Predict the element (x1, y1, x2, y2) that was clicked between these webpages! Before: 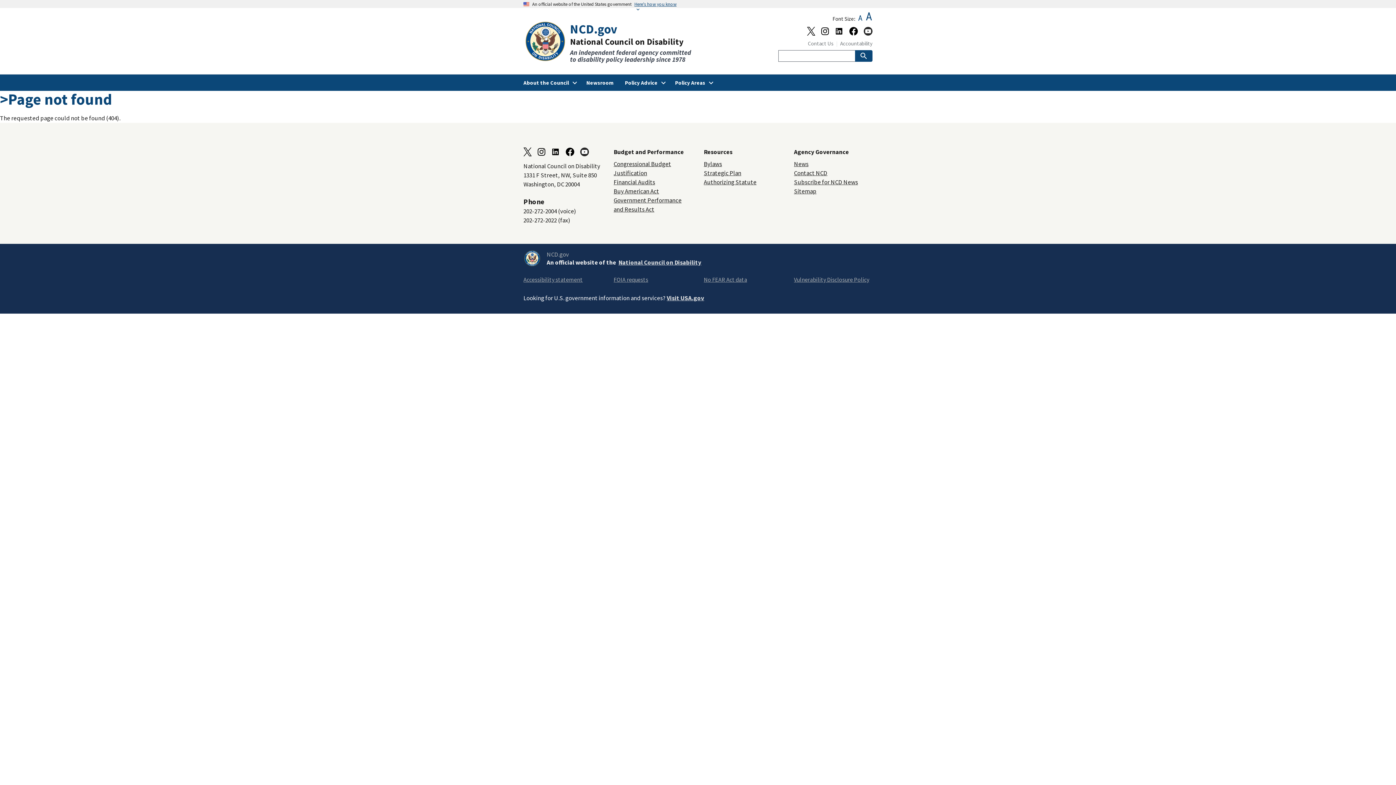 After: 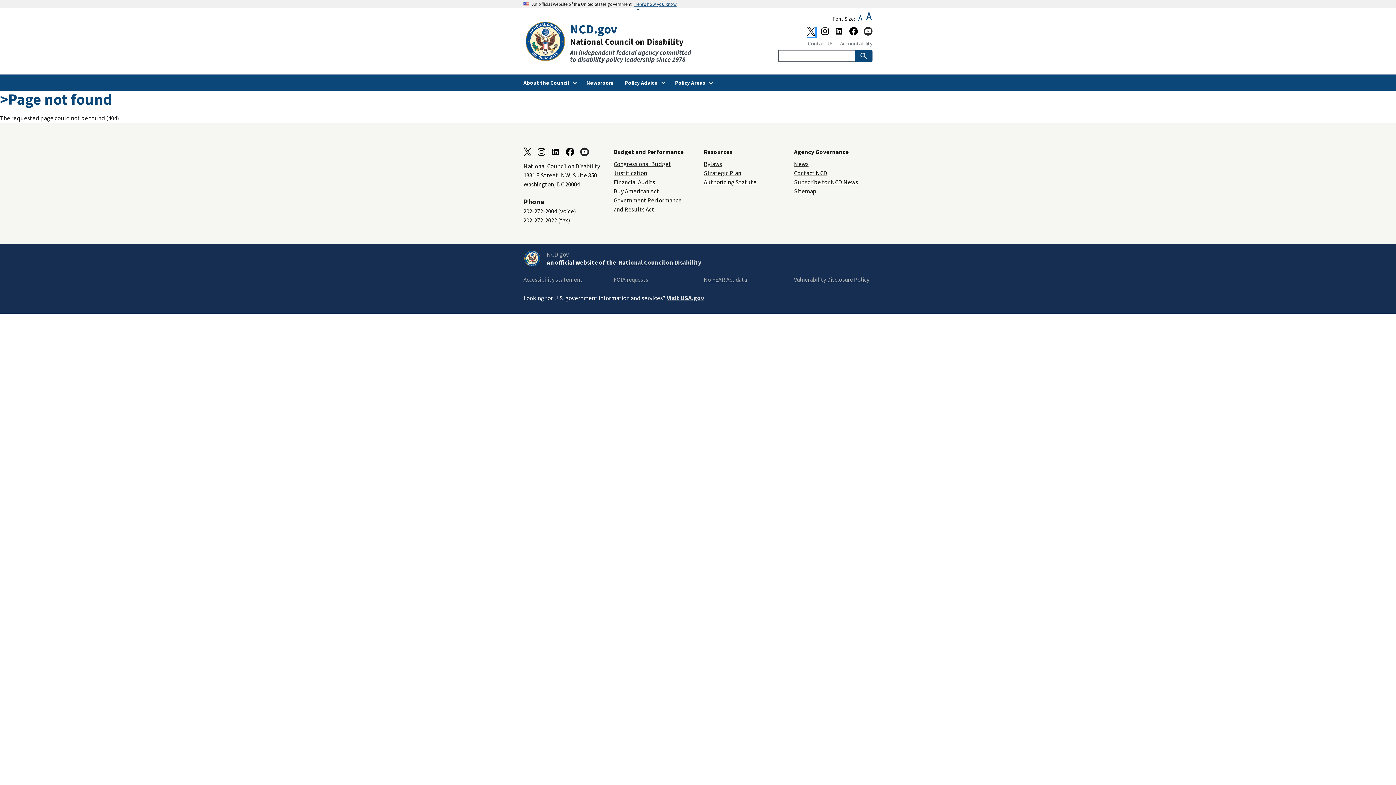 Action: bbox: (807, 29, 815, 37)